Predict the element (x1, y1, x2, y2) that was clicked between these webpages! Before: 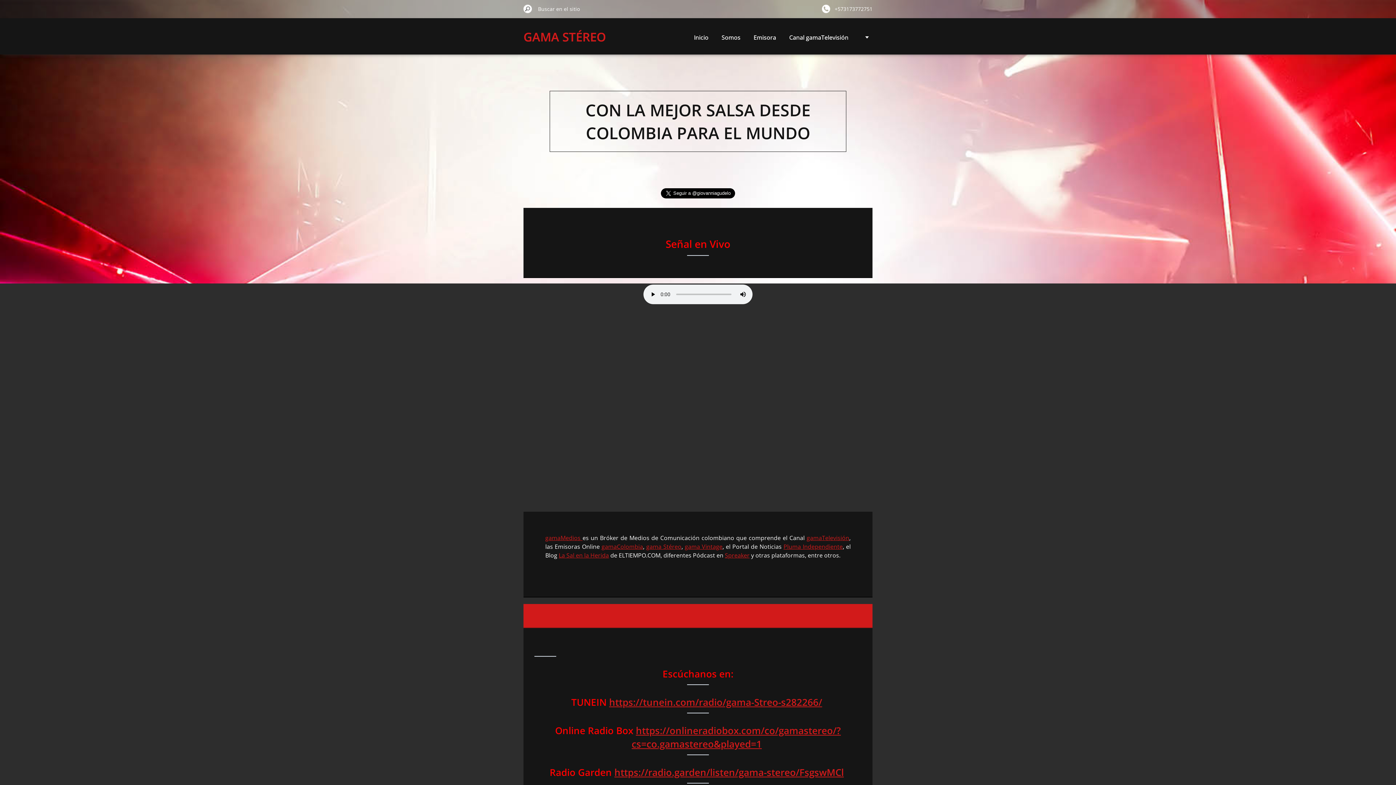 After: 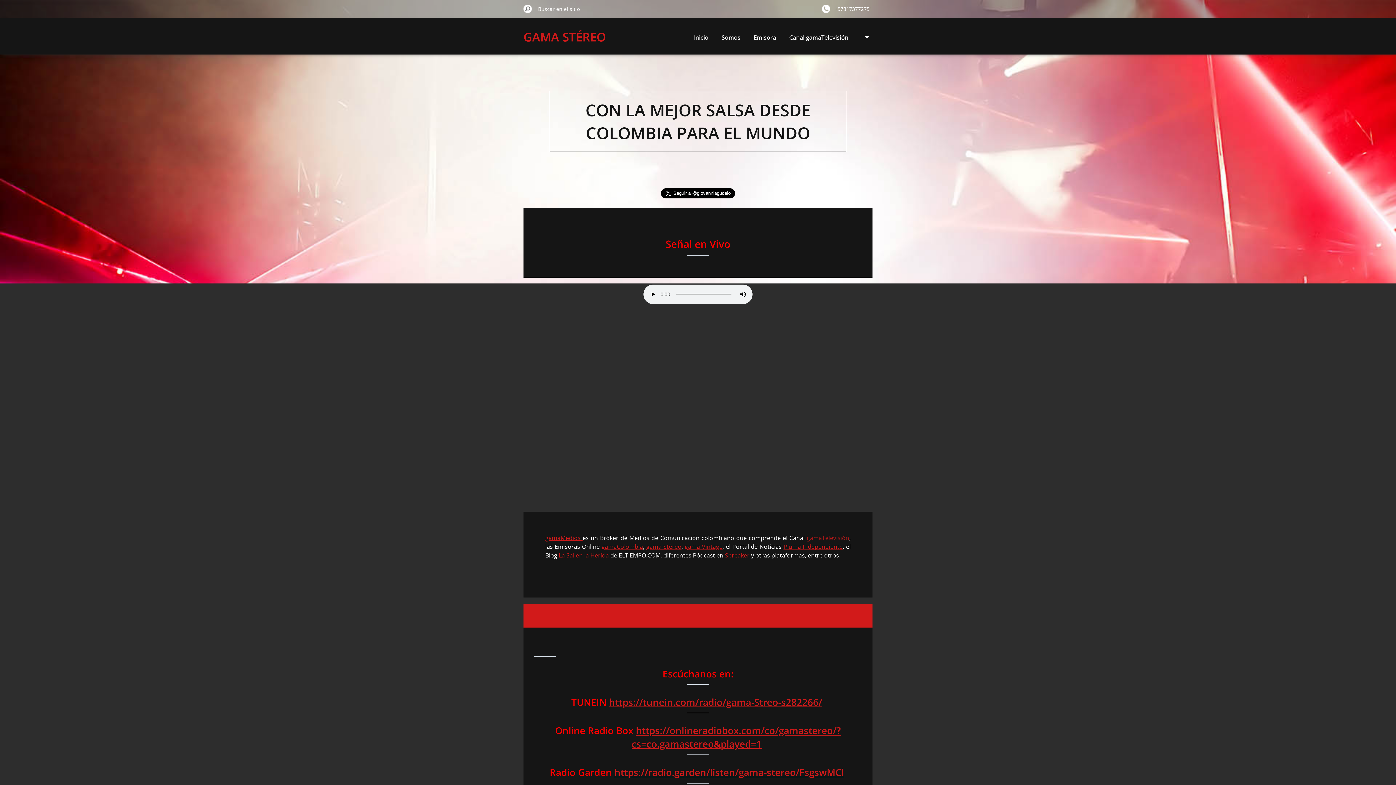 Action: bbox: (806, 534, 849, 542) label: gamaTelevisión